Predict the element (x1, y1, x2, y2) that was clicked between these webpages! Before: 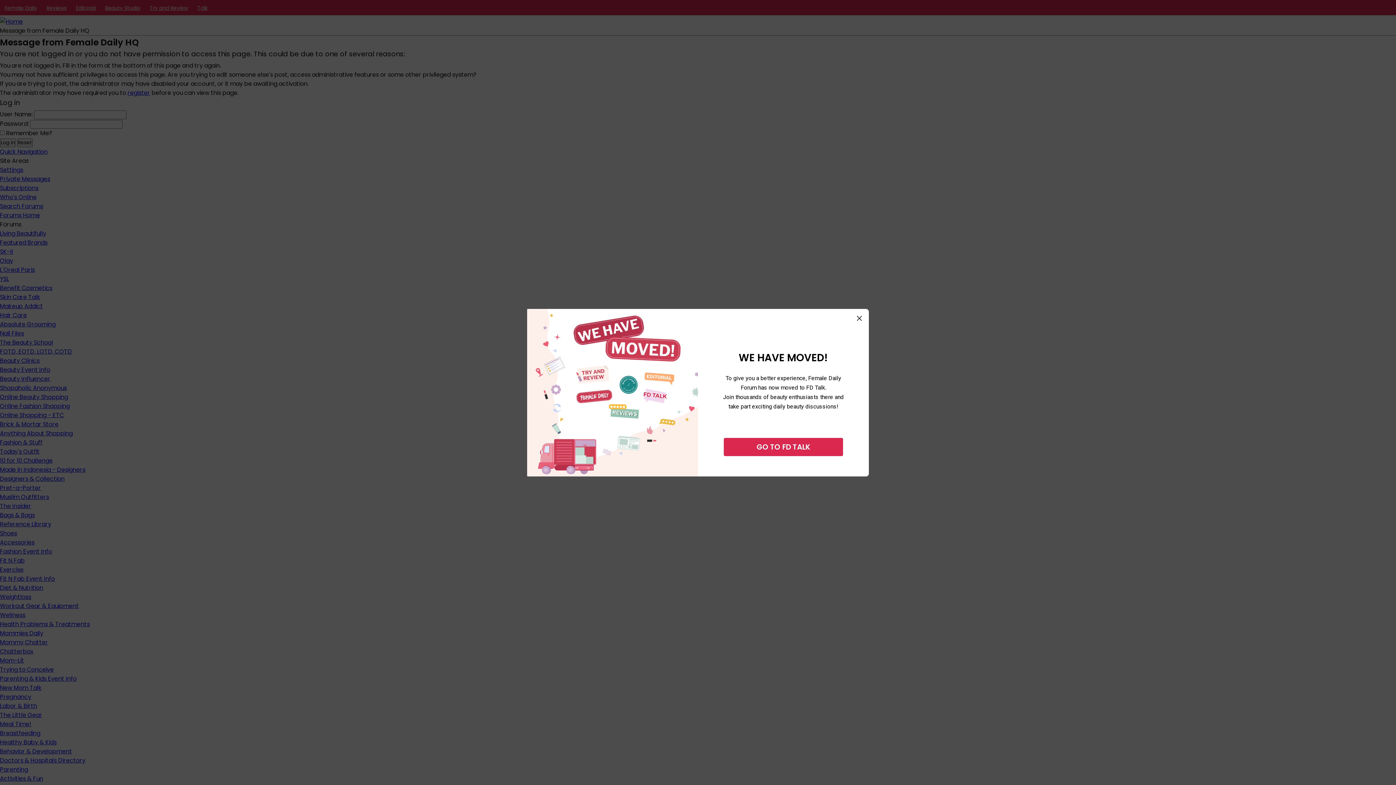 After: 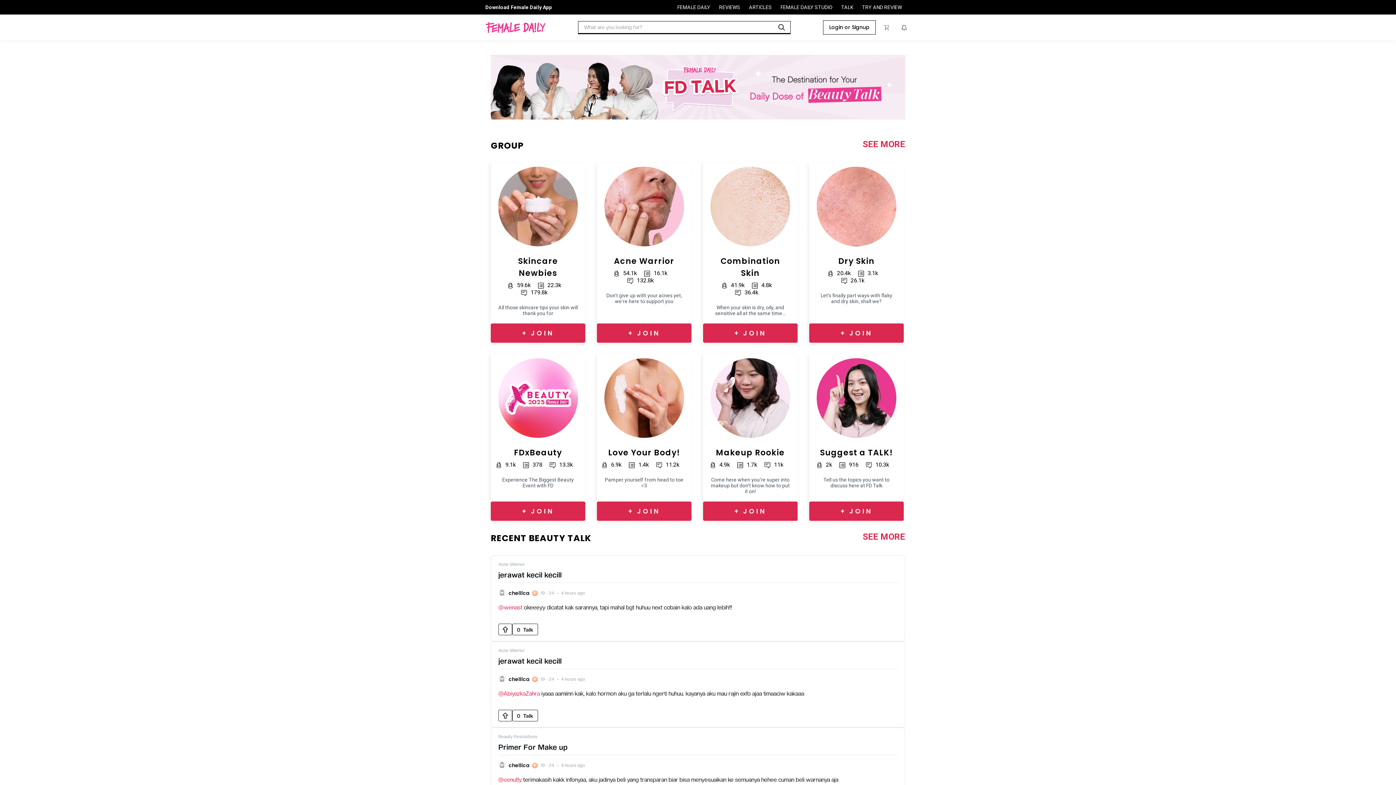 Action: label: GO TO FD TALK bbox: (724, 438, 843, 456)